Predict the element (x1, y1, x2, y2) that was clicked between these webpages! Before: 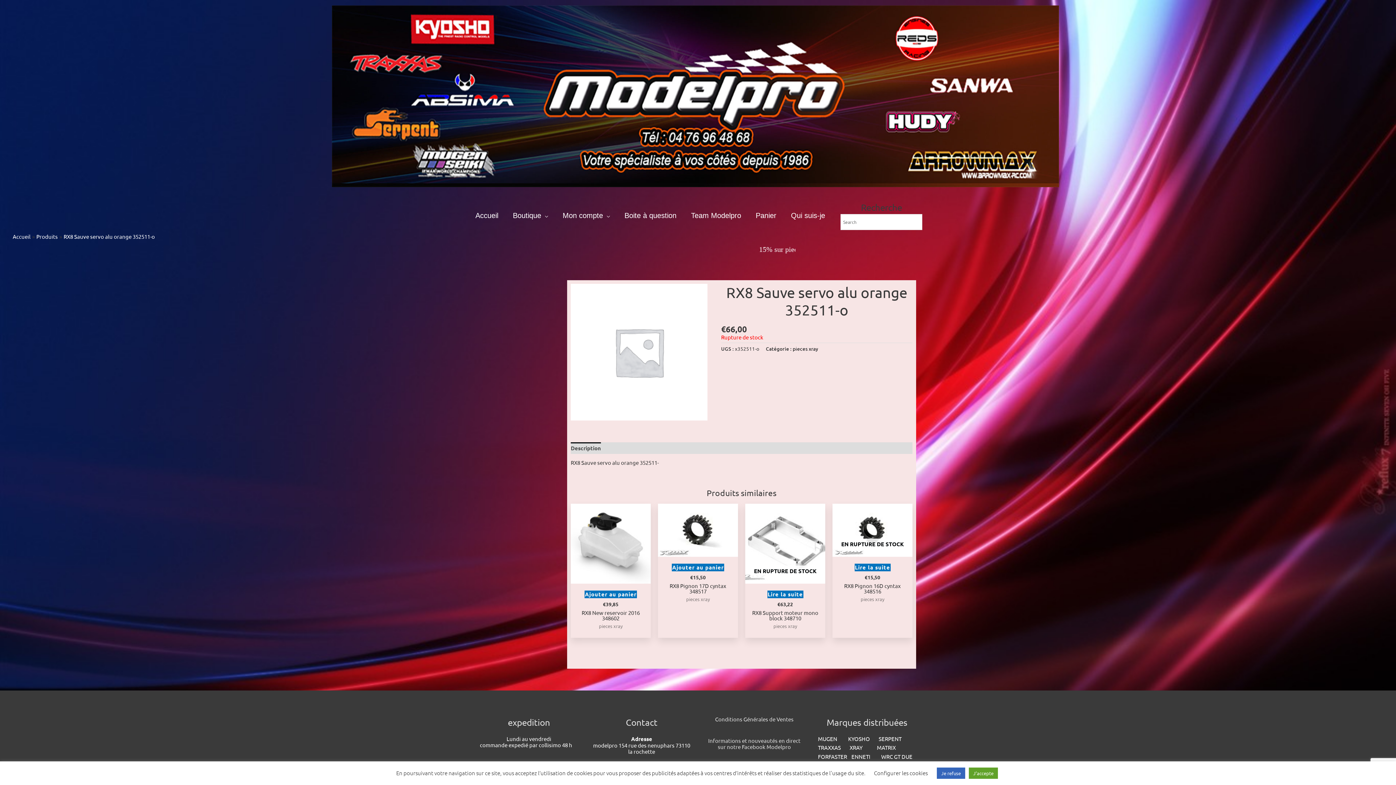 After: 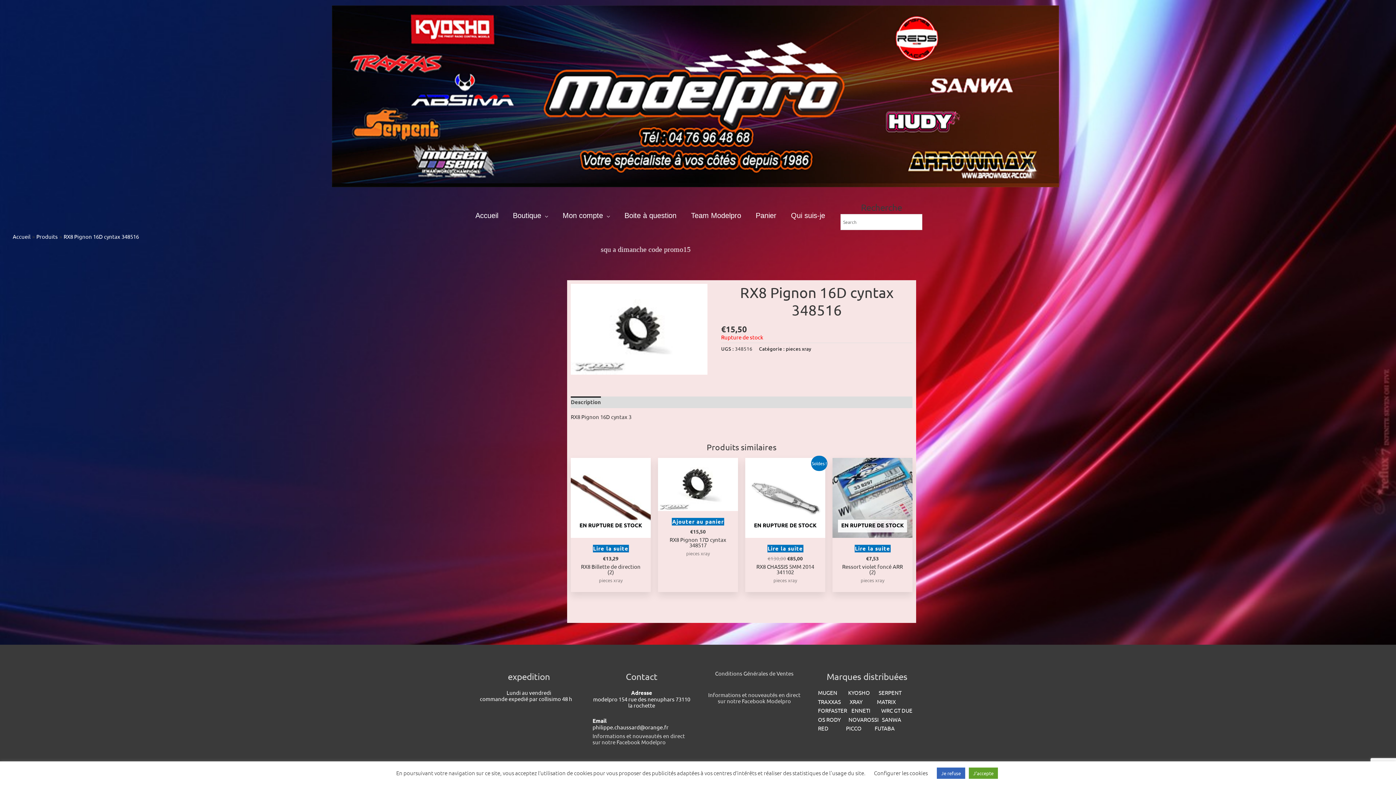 Action: bbox: (854, 564, 890, 571) label: En savoir plus sur “RX8 Pignon 16D cyntax 348516”